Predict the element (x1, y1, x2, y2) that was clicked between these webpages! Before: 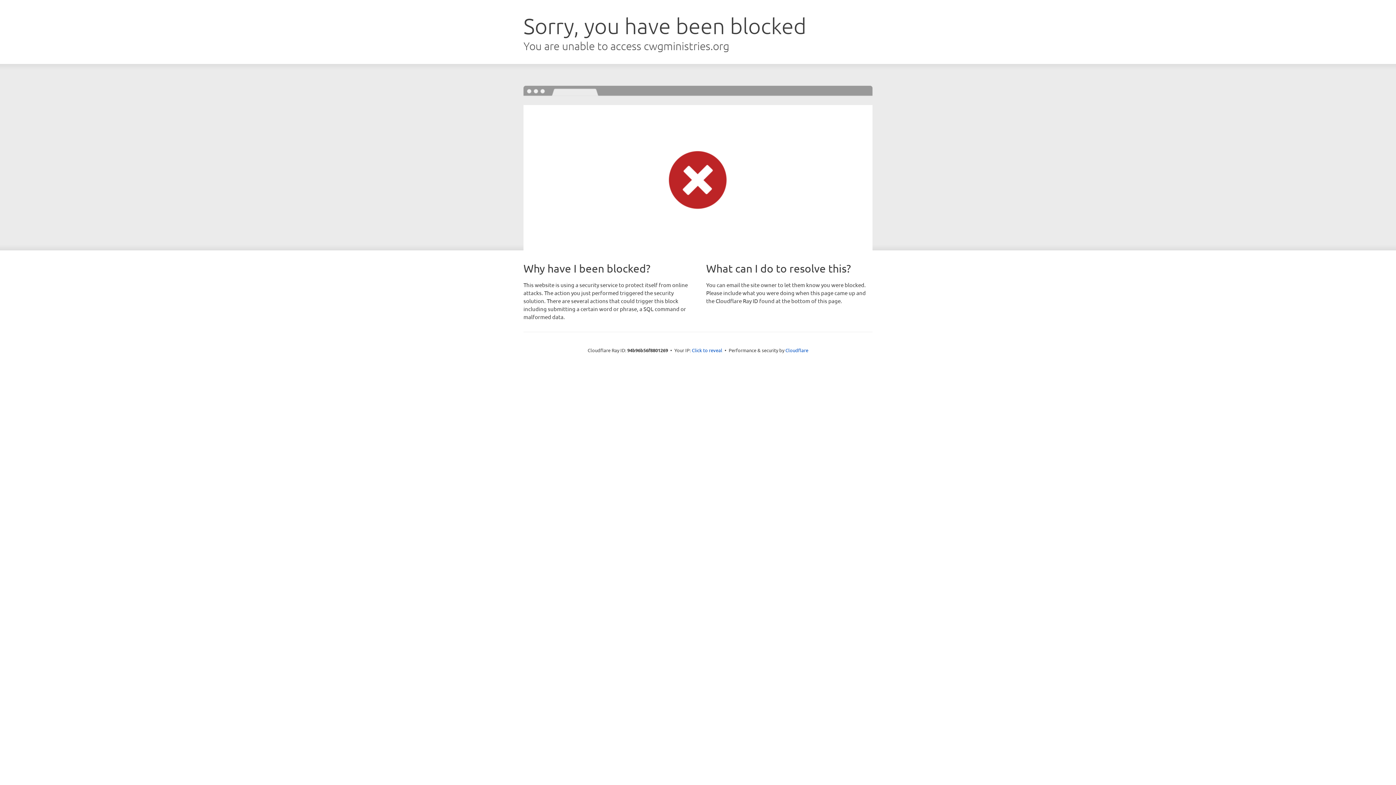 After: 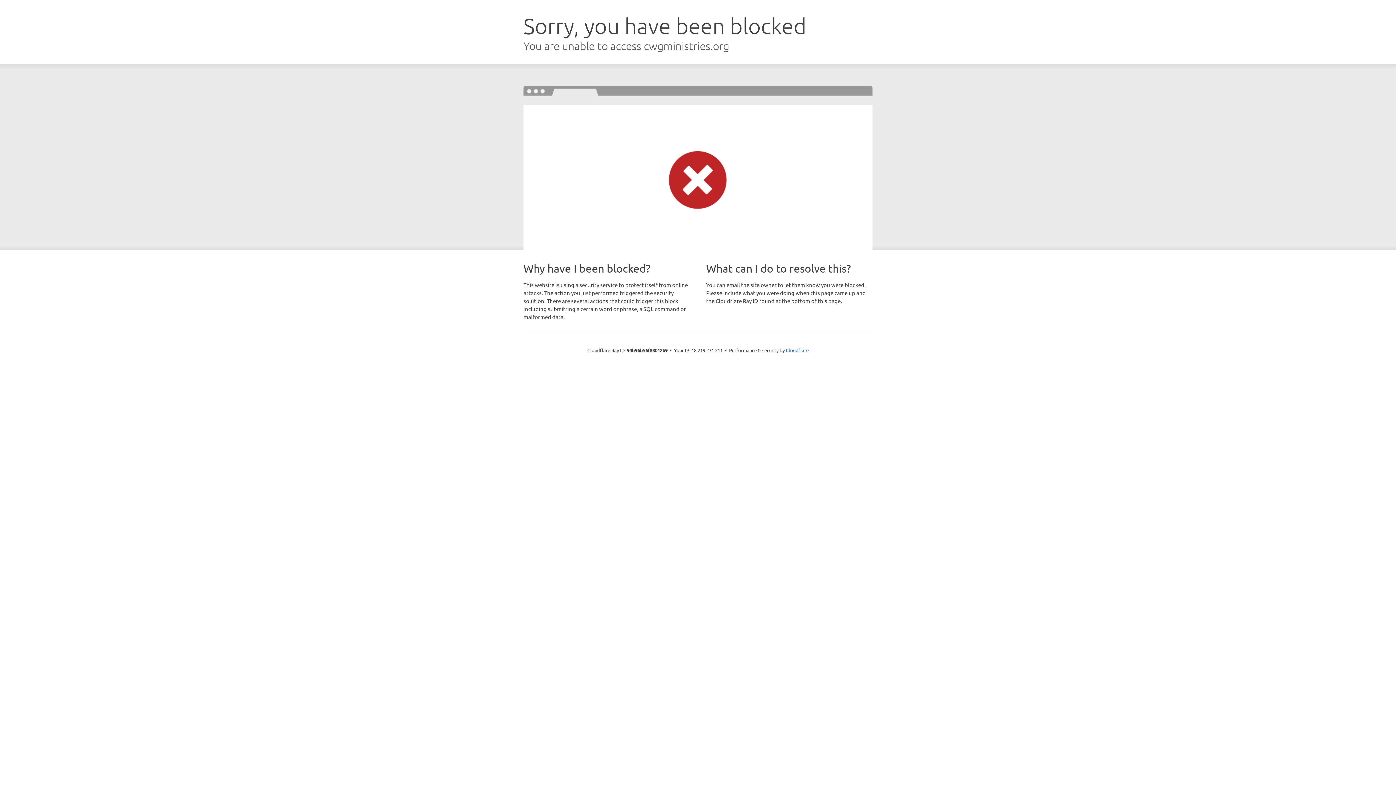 Action: bbox: (692, 346, 722, 353) label: Click to reveal